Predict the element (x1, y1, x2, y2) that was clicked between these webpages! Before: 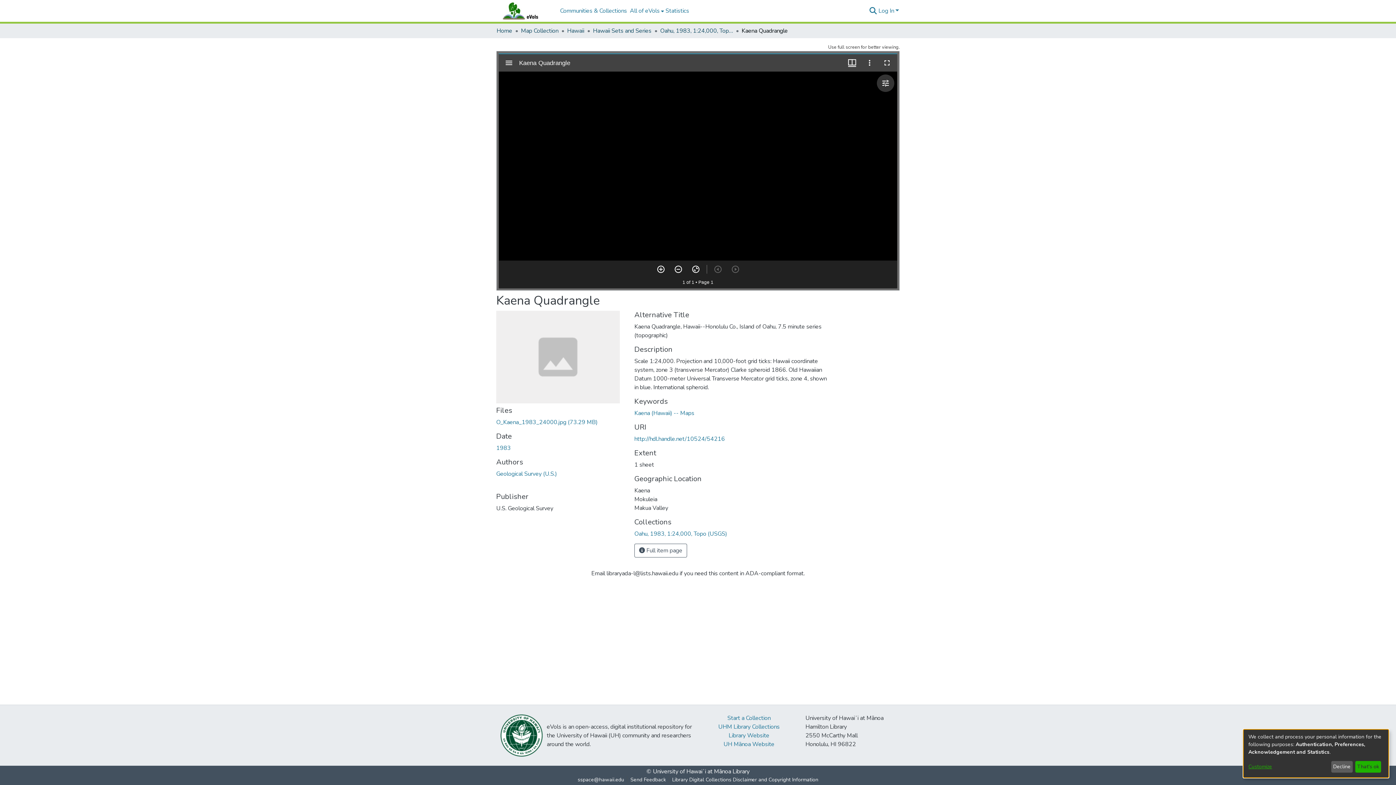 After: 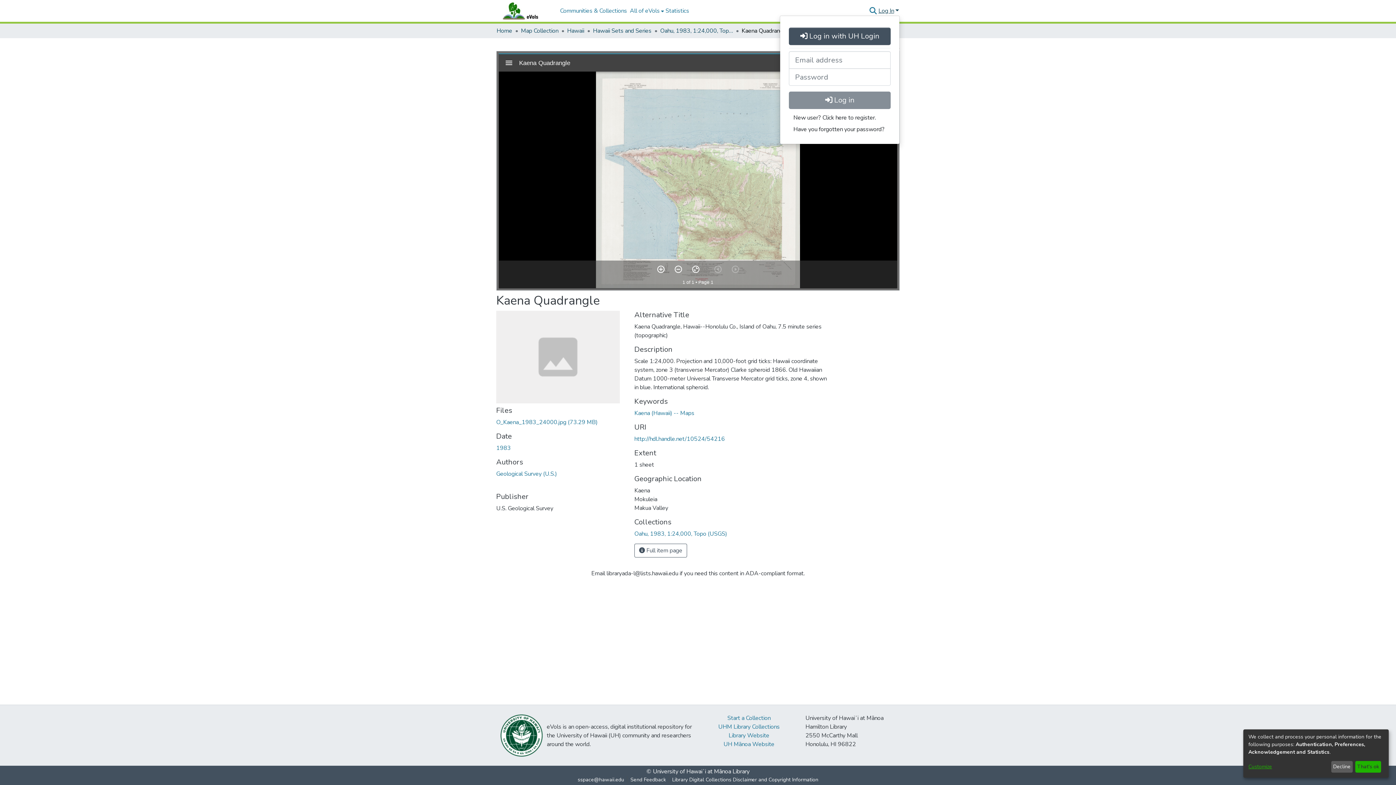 Action: label: Log In bbox: (877, 6, 900, 14)